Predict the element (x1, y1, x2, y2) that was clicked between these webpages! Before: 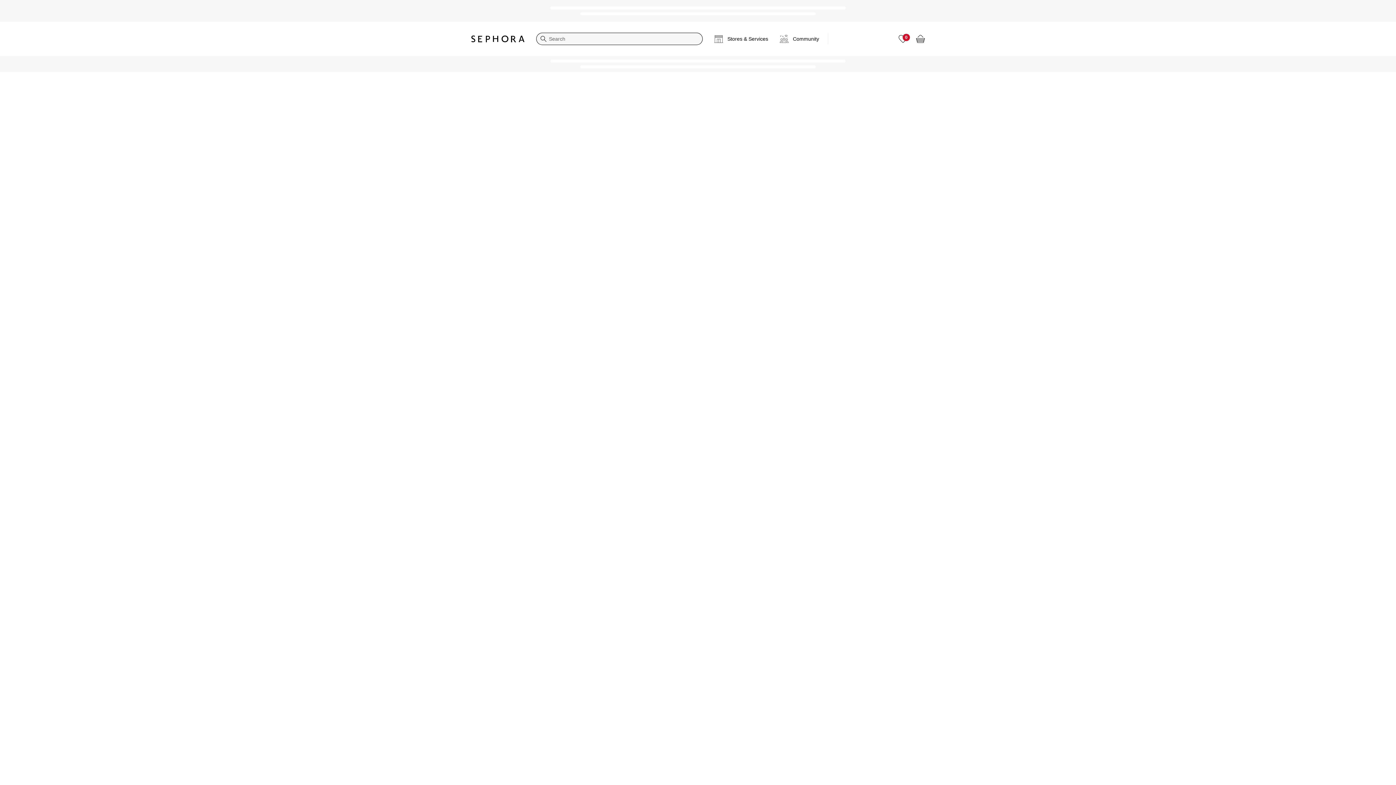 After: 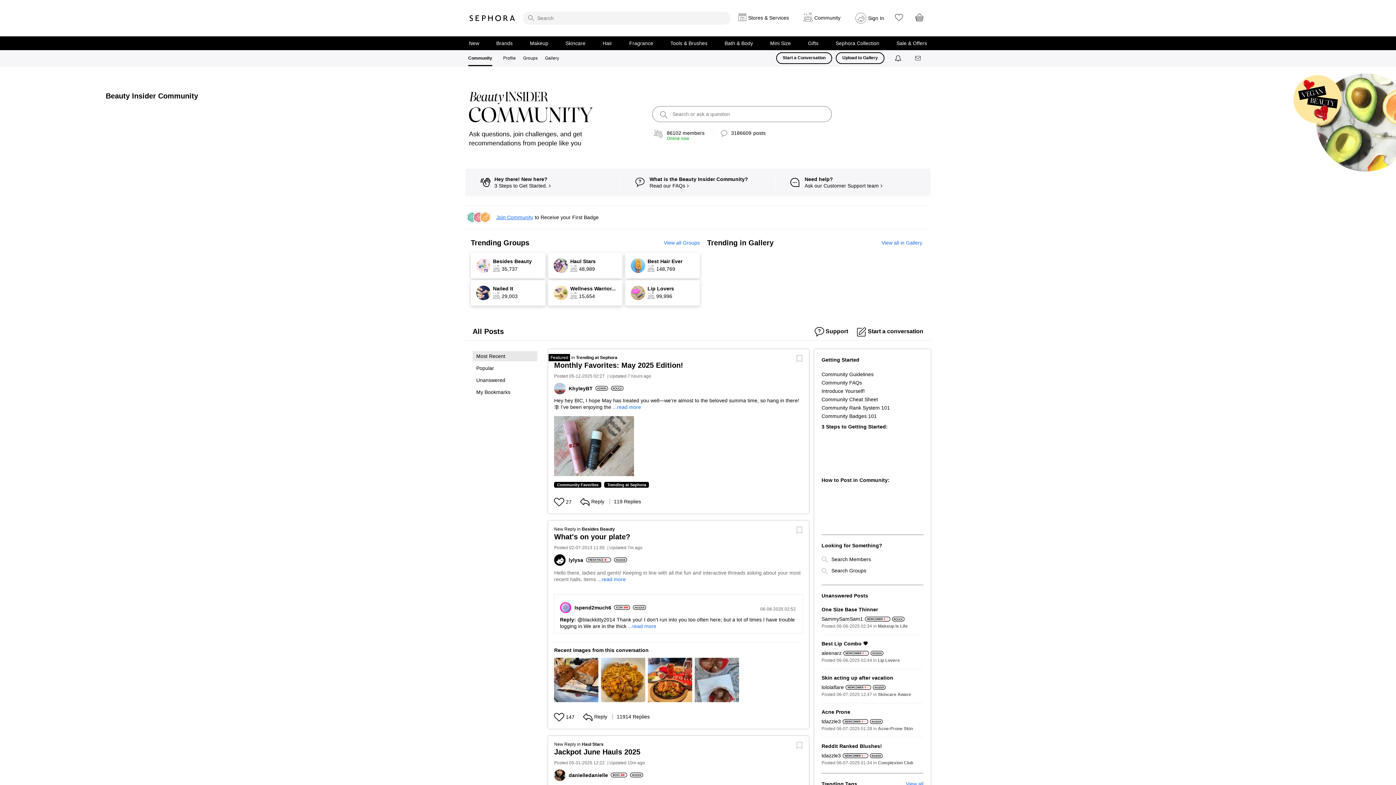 Action: bbox: (774, 27, 825, 50) label: Community